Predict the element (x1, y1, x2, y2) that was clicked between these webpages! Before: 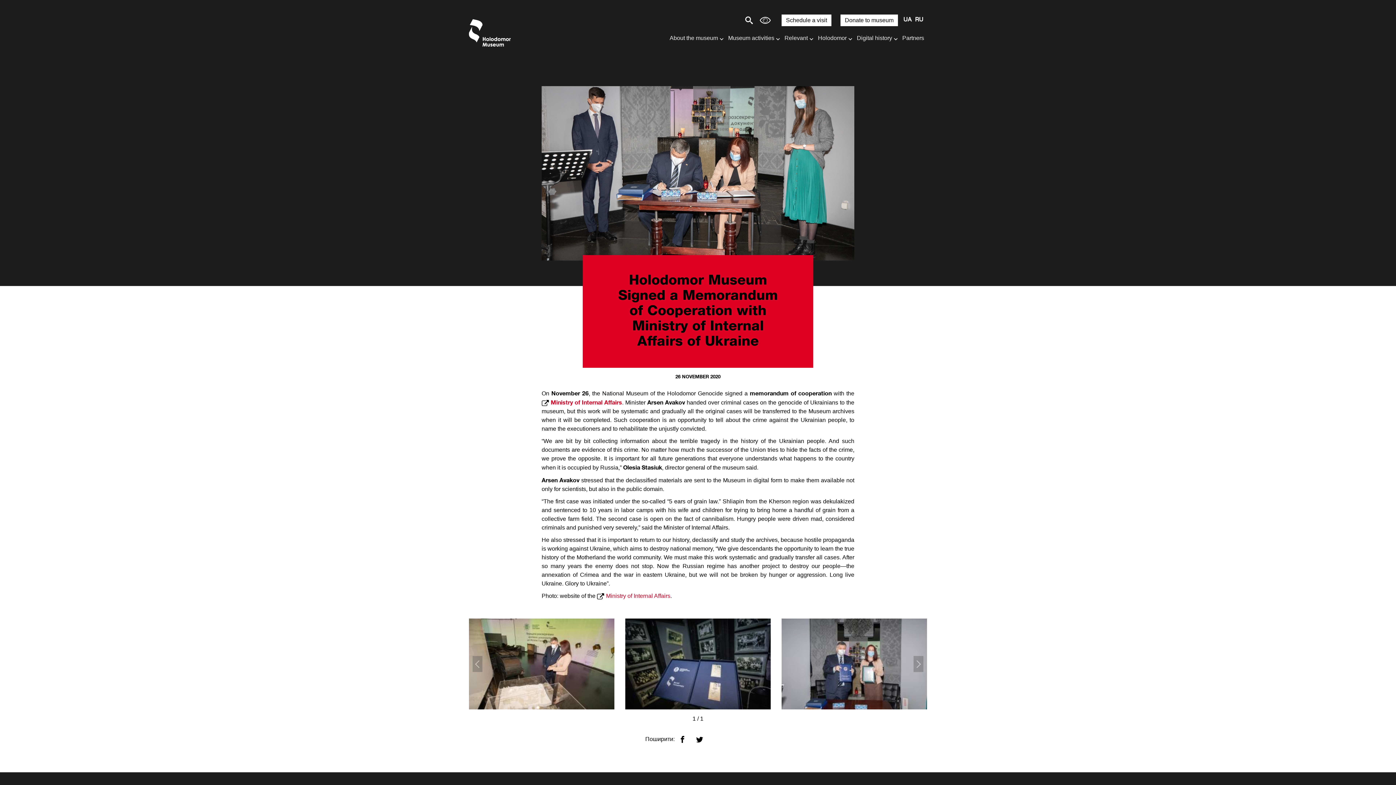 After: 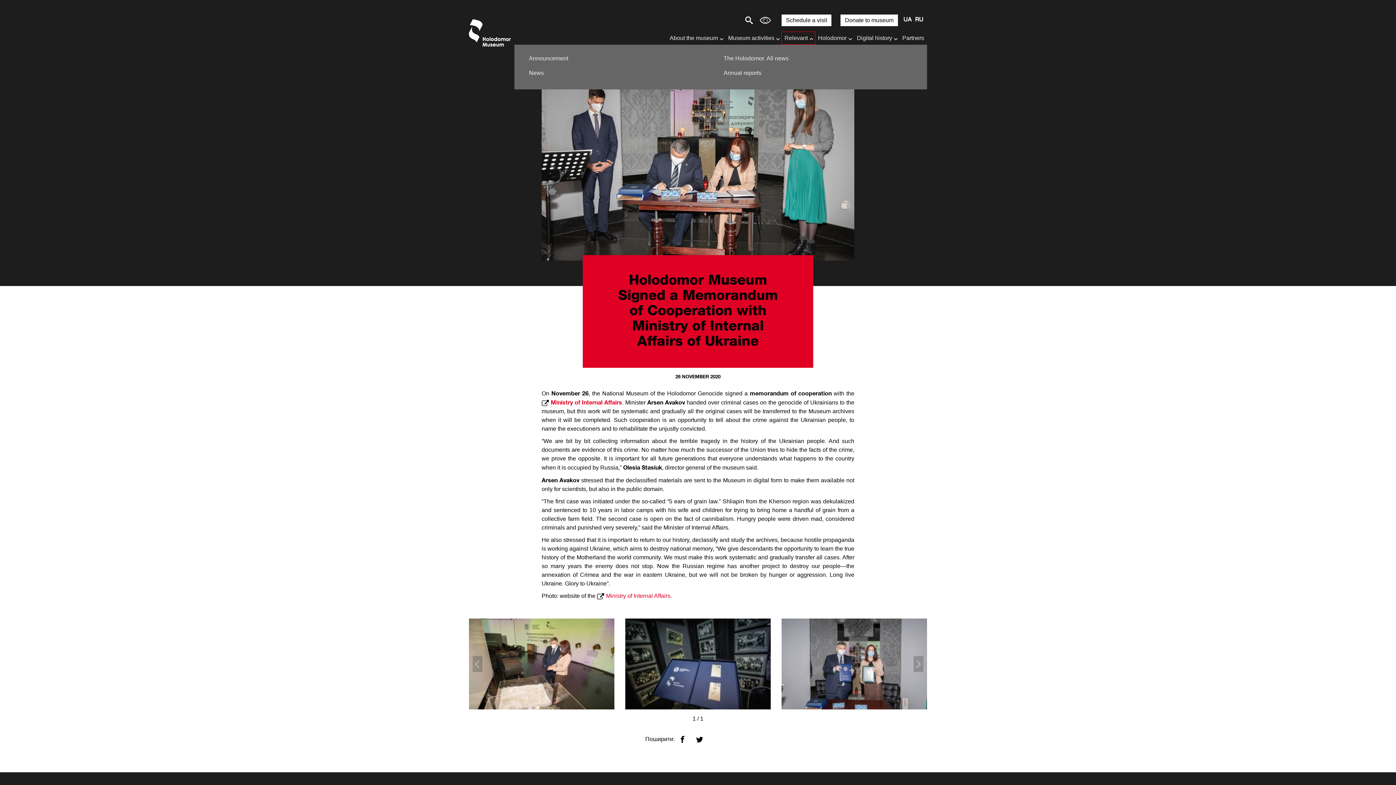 Action: bbox: (781, 32, 815, 44) label: Relevant